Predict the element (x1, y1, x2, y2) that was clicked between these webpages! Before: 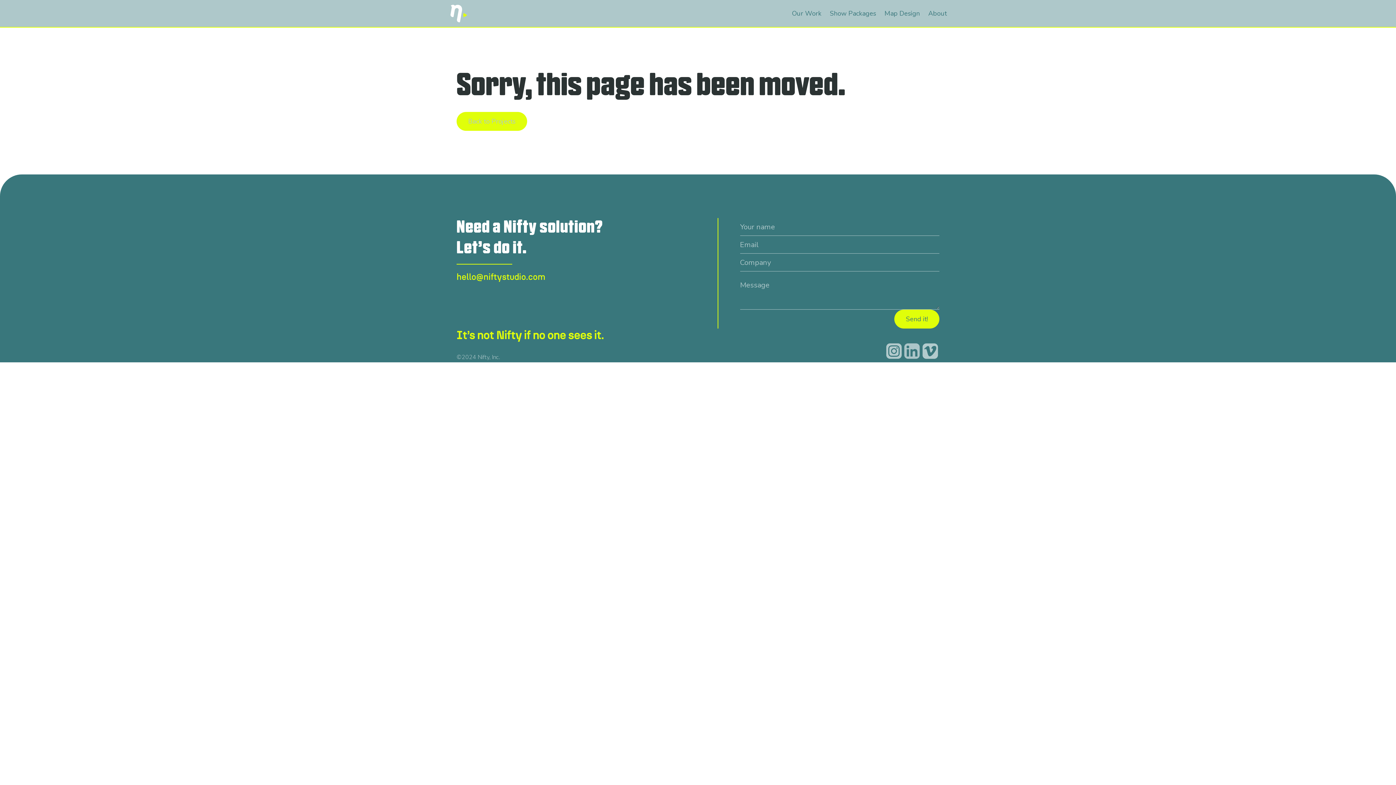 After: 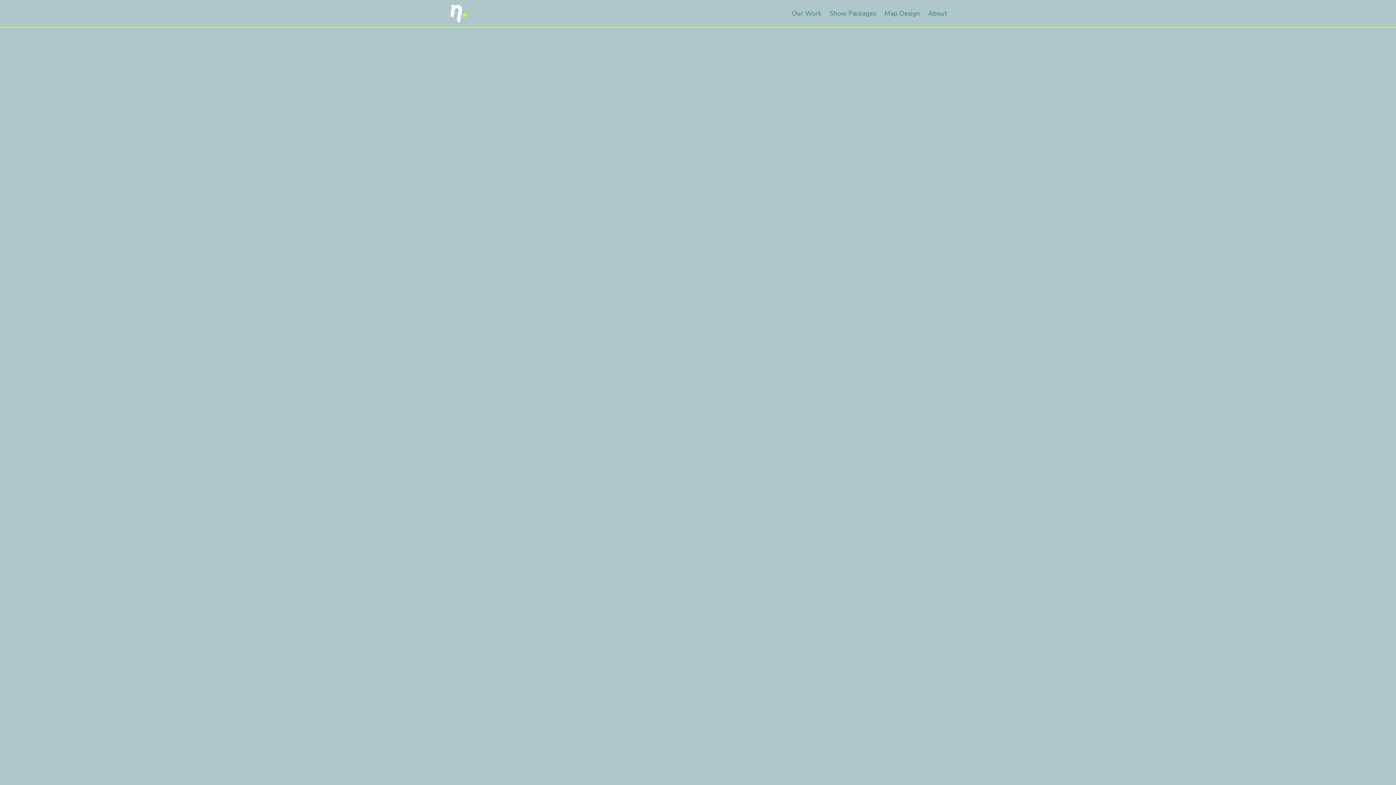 Action: bbox: (445, 0, 472, 27) label: home